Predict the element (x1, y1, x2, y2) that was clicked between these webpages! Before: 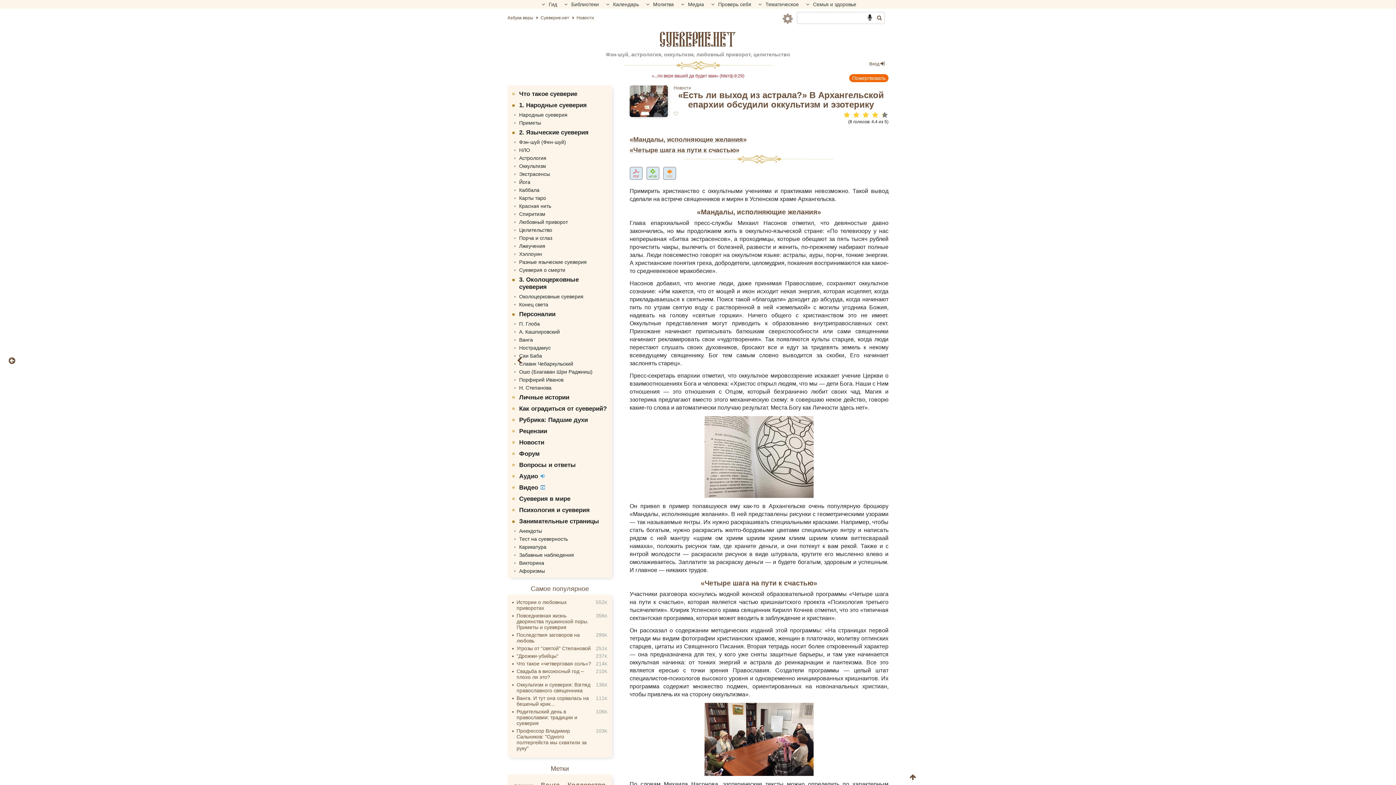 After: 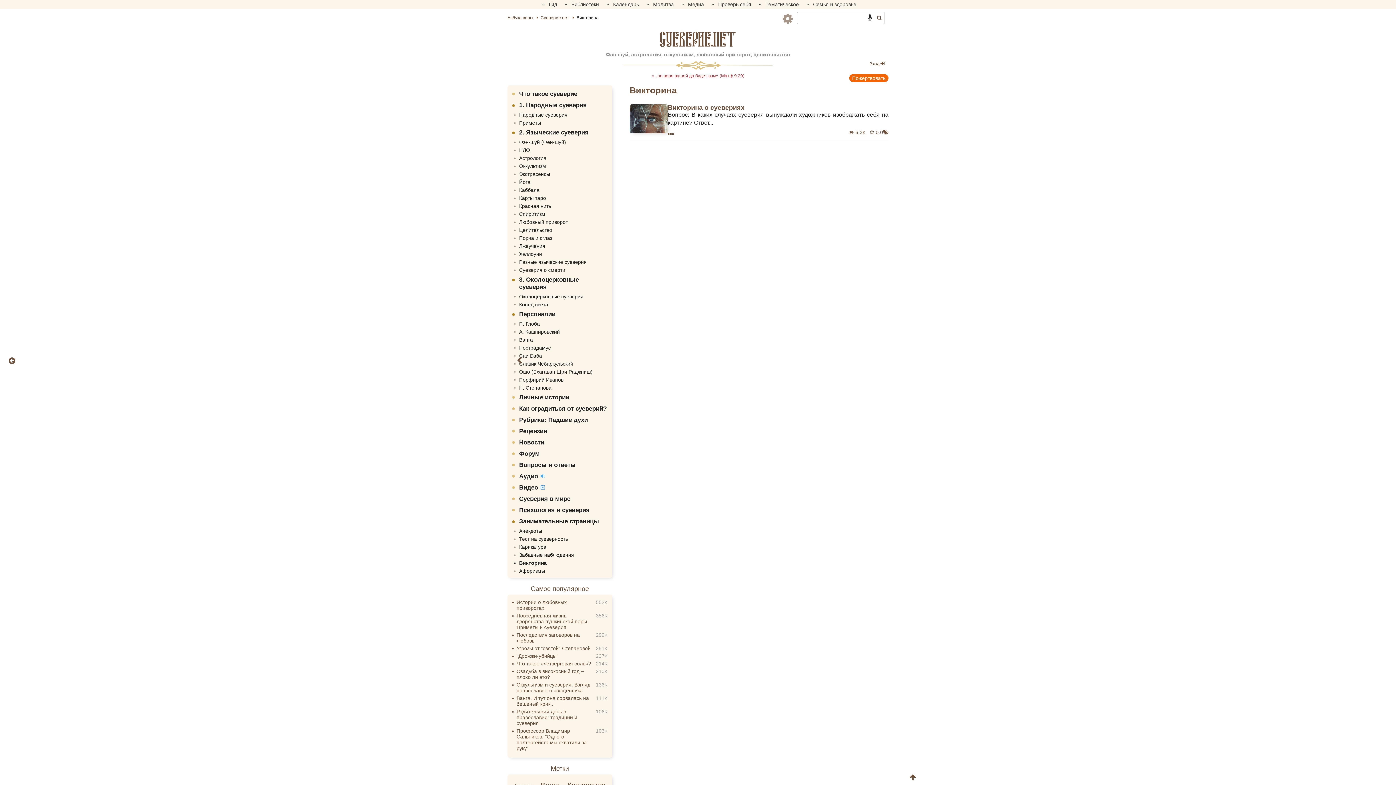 Action: label: Викторина bbox: (510, 559, 609, 567)